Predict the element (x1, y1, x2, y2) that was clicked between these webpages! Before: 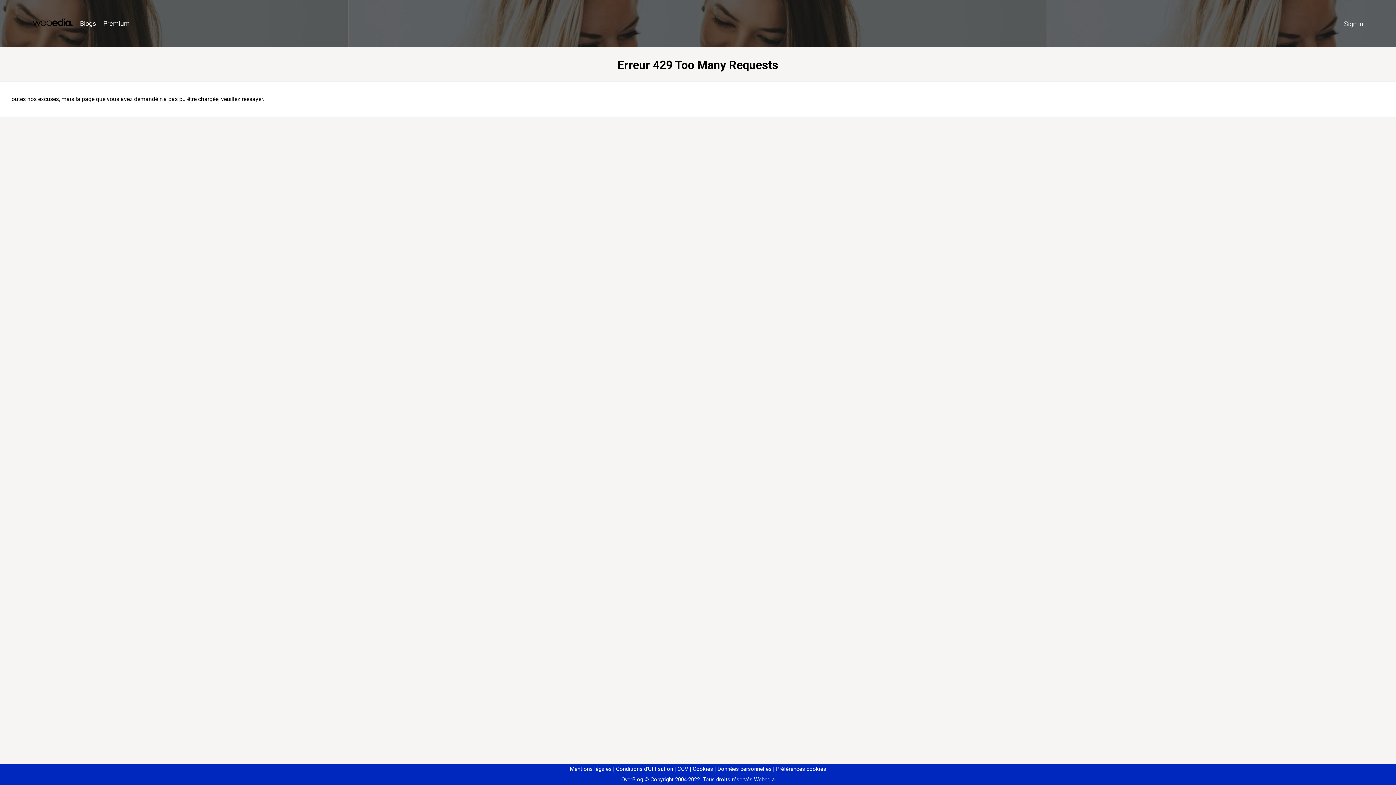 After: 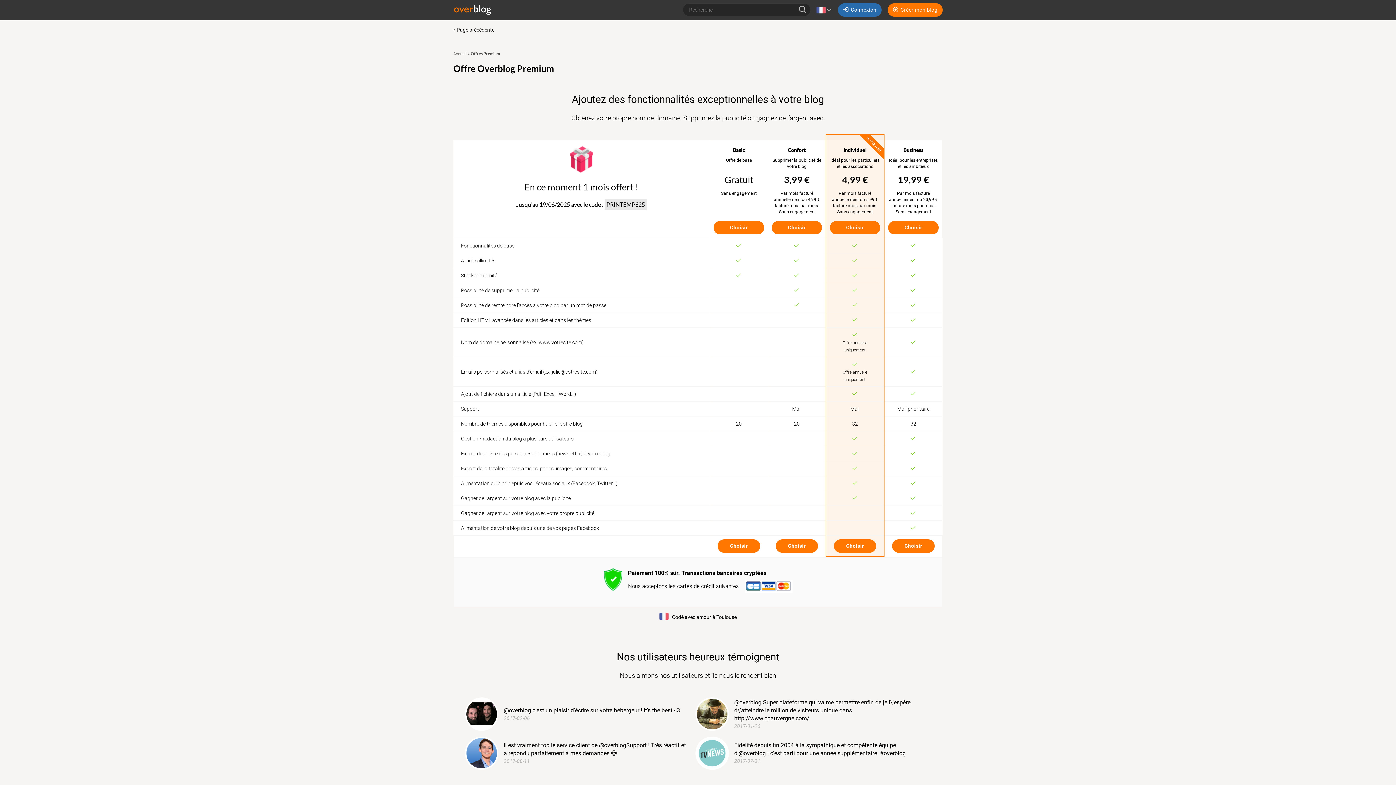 Action: label: Premium bbox: (99, 16, 133, 31)